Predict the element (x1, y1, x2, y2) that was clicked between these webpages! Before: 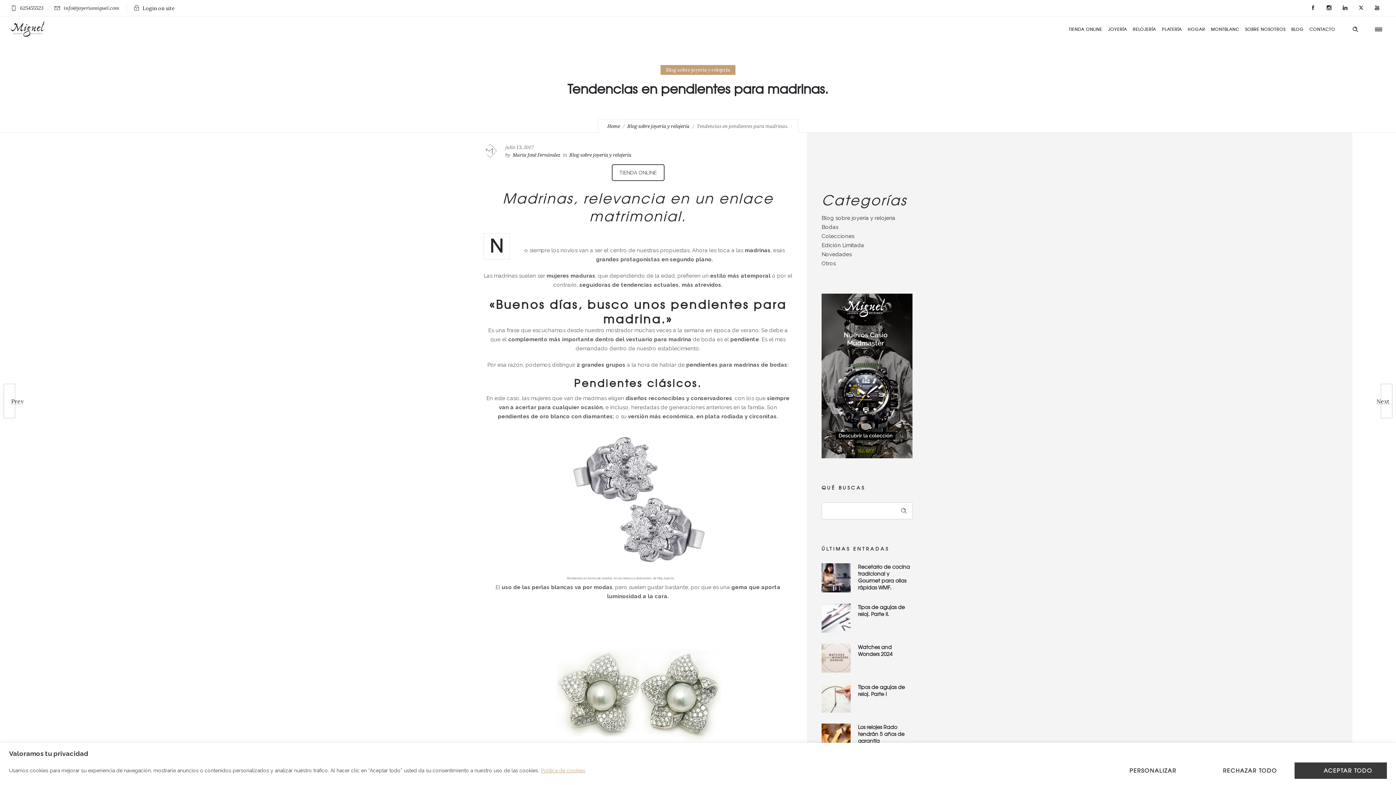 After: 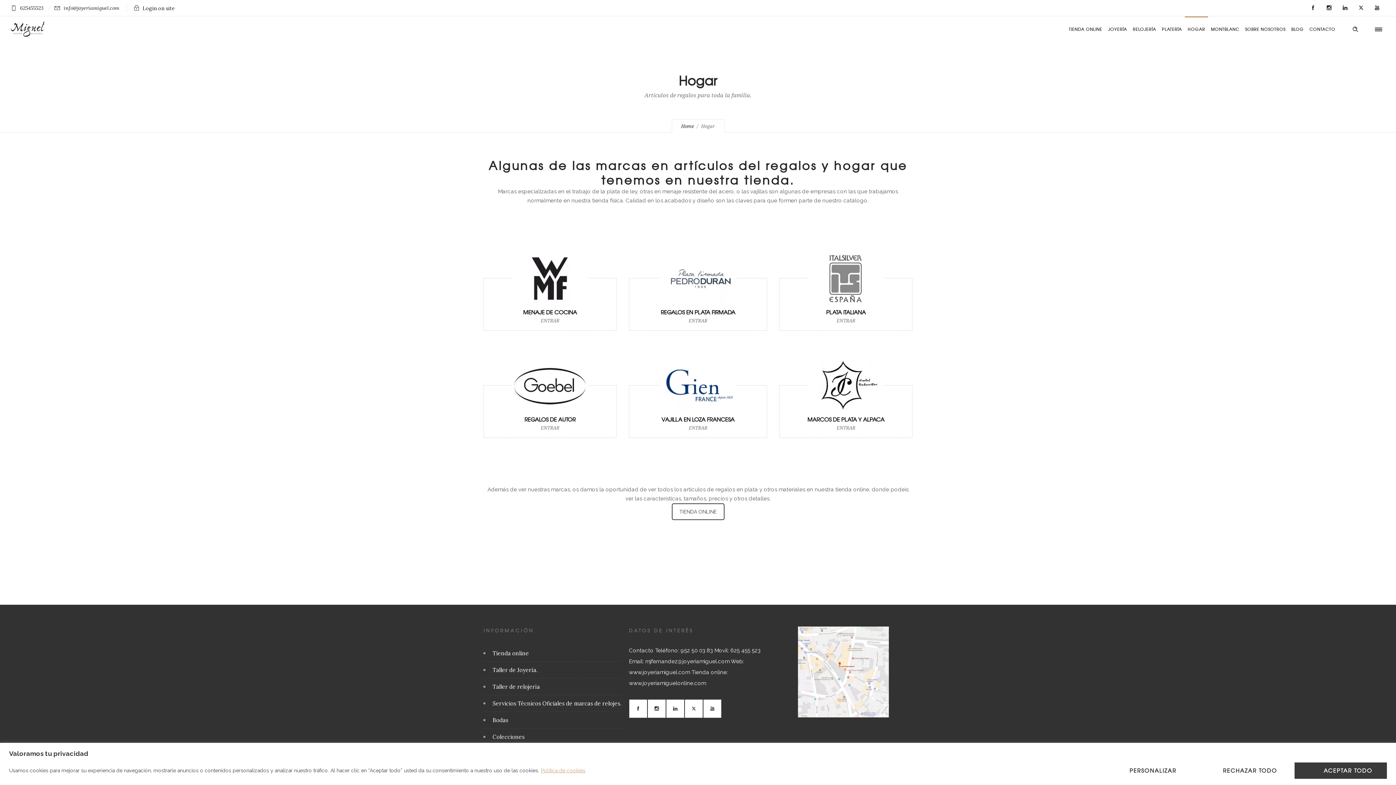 Action: label: HOGAR bbox: (1185, 23, 1208, 34)